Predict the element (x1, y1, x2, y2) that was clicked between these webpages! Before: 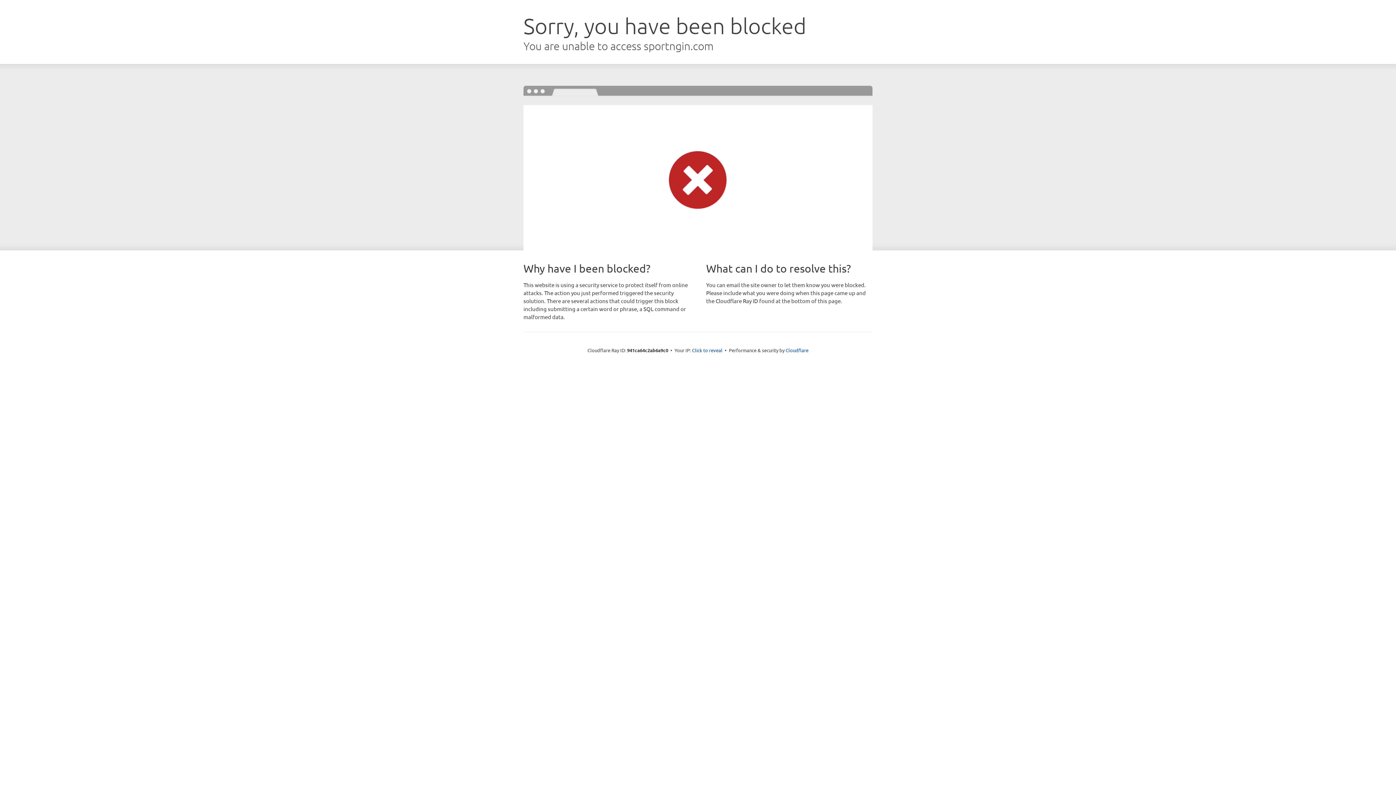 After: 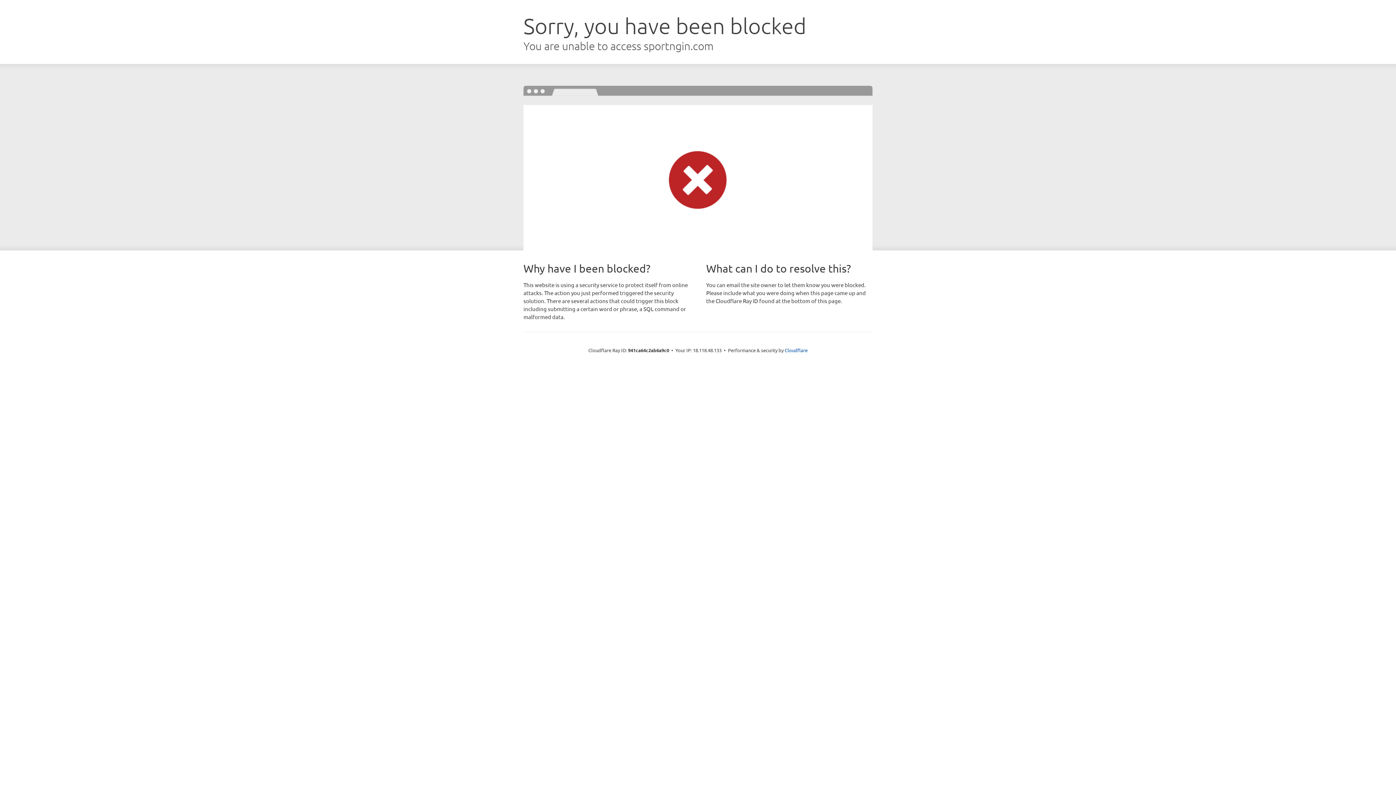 Action: bbox: (692, 346, 722, 353) label: Click to reveal